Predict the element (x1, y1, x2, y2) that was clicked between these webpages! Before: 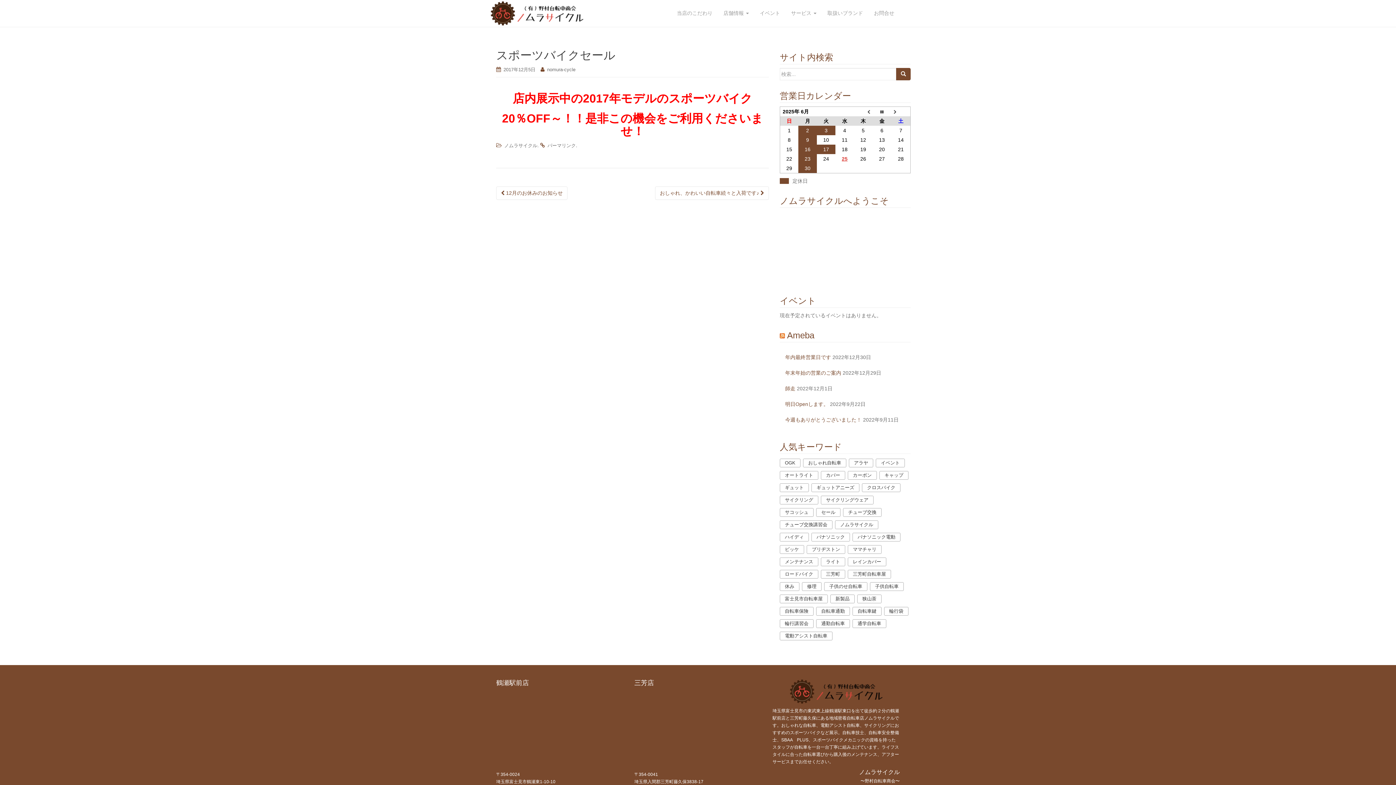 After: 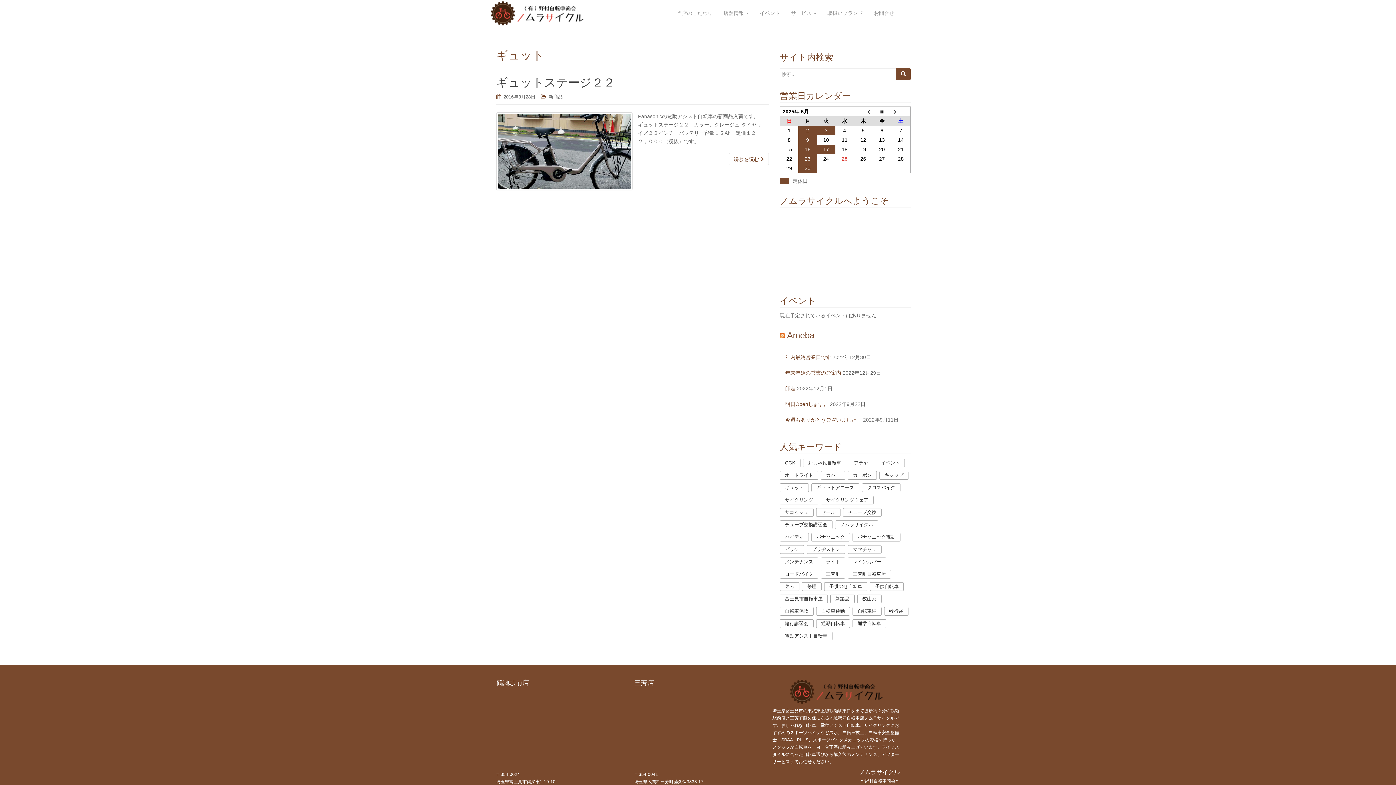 Action: label: ギュット (1個の項目) bbox: (780, 483, 809, 492)